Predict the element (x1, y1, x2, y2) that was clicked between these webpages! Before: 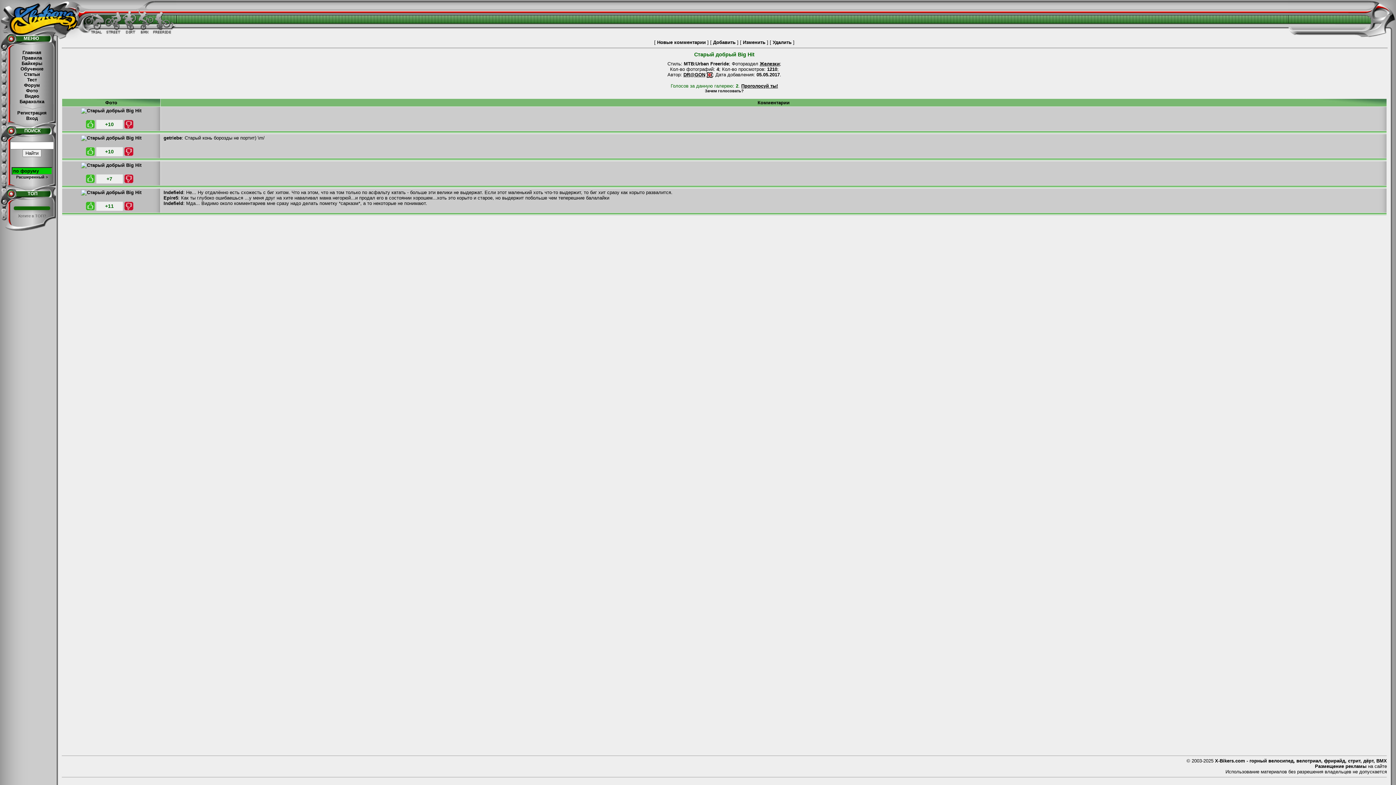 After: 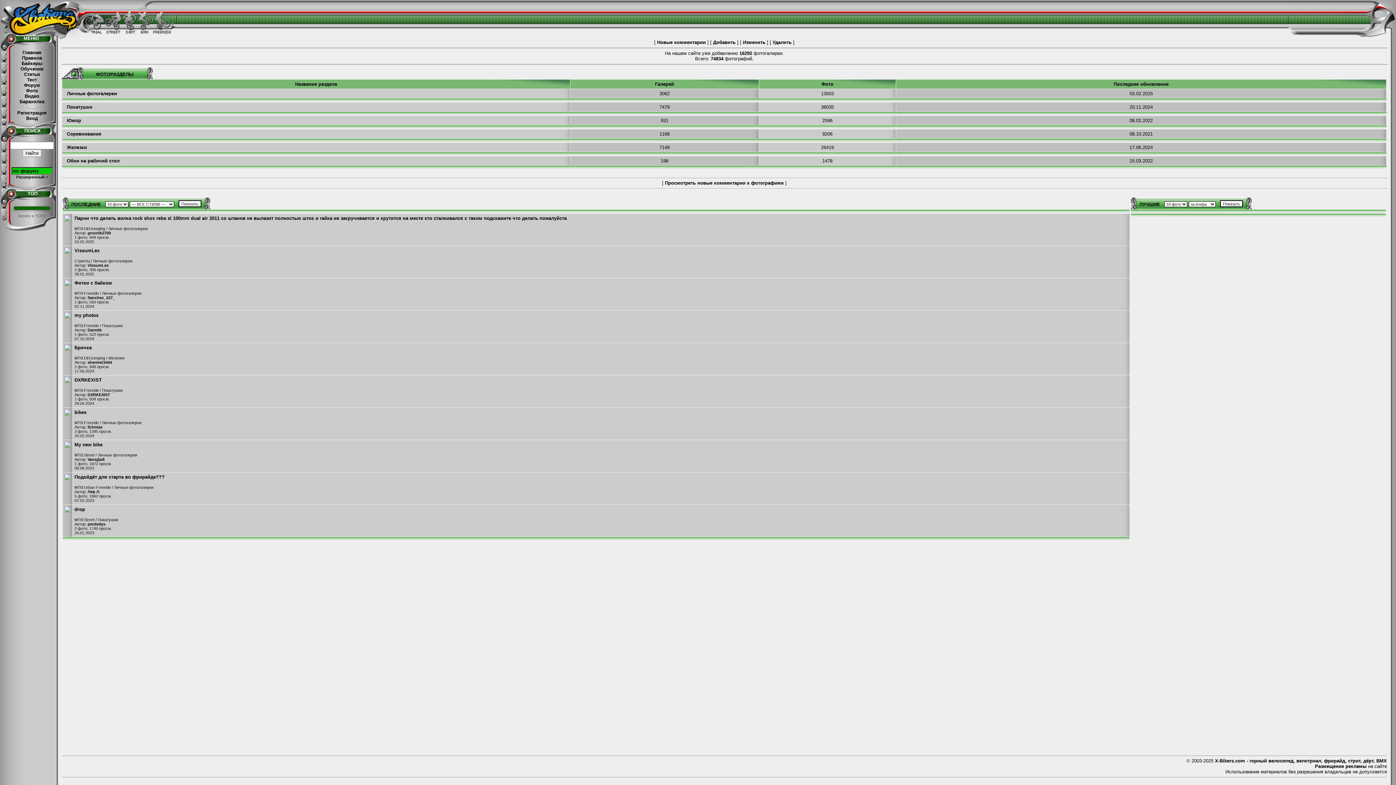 Action: label: Фото bbox: (26, 88, 38, 93)